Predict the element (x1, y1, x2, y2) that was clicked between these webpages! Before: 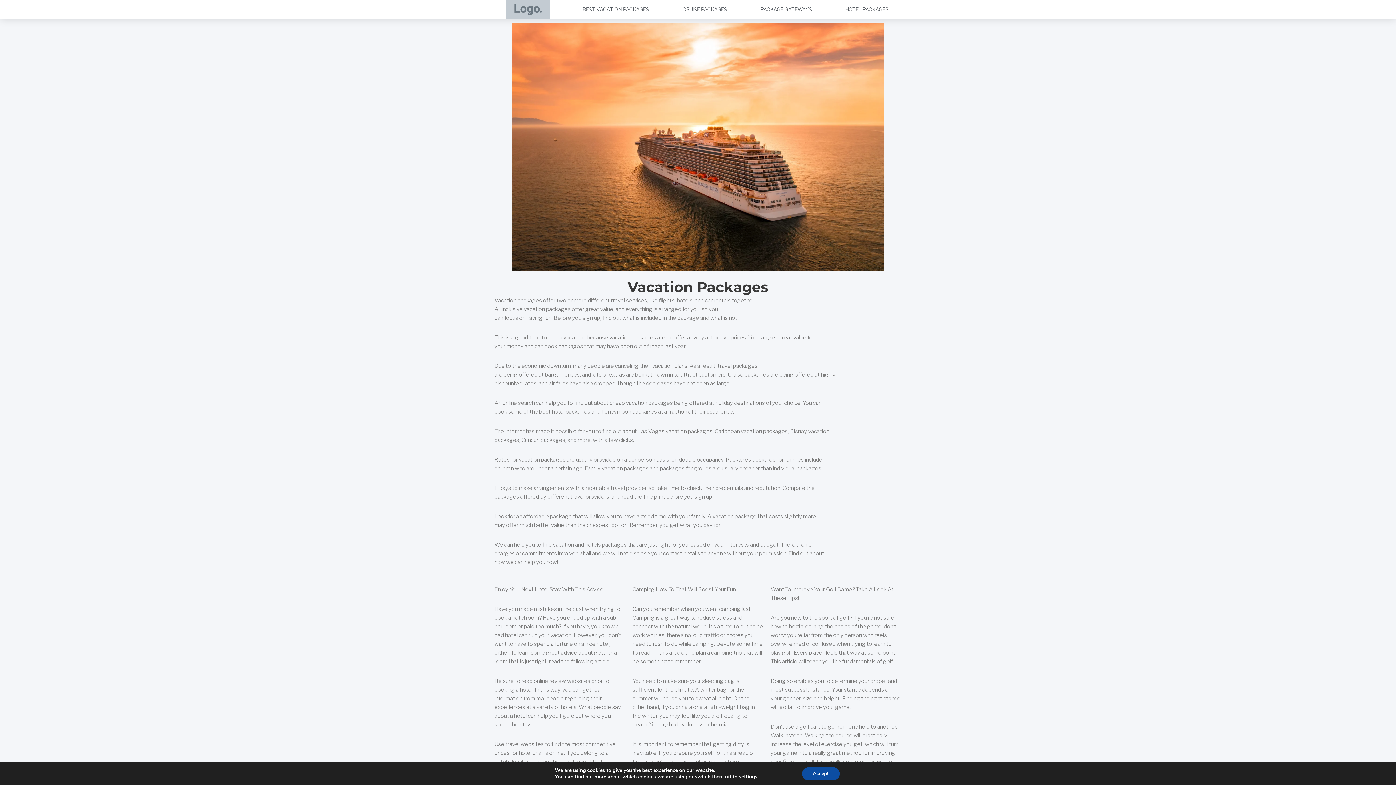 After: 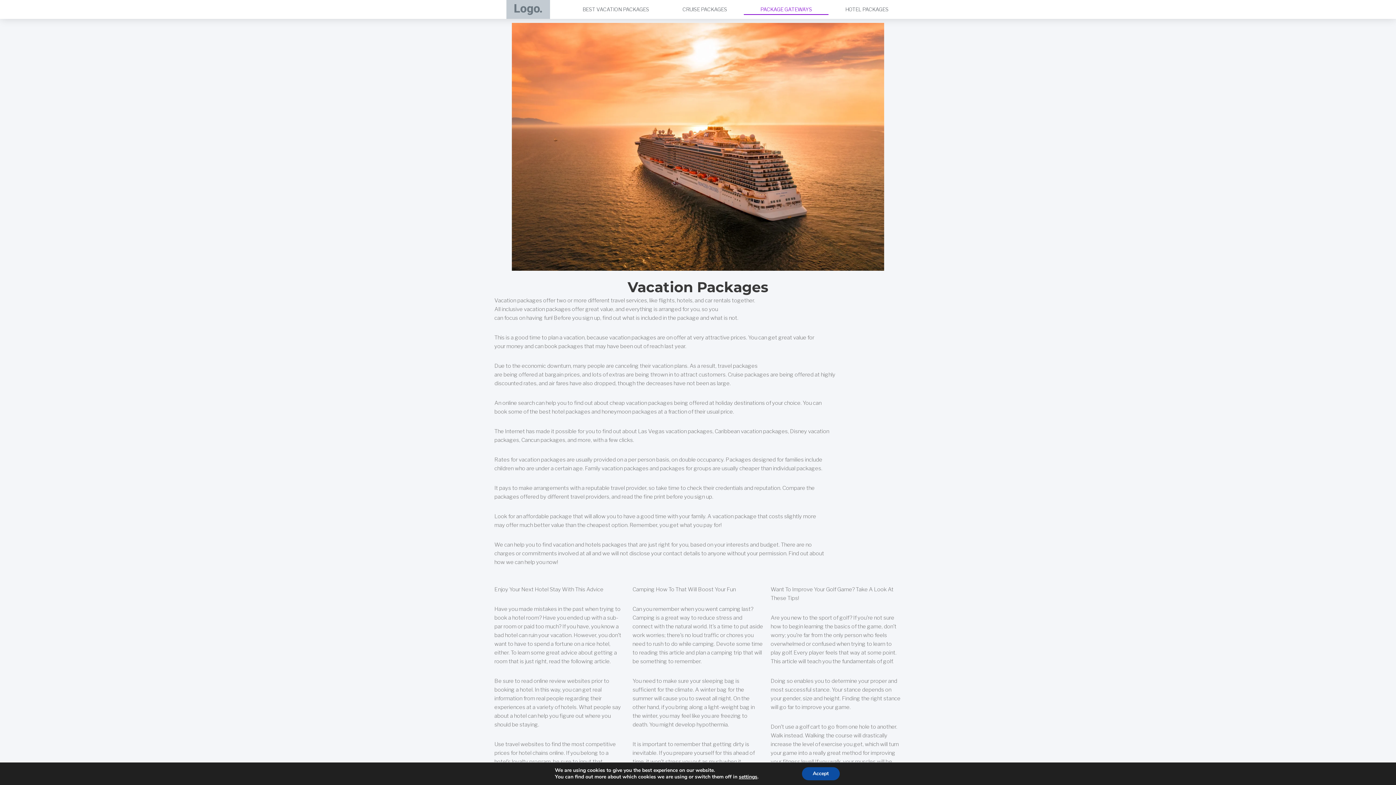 Action: label: PACKAGE GATEWAYS bbox: (743, 4, 828, 14)